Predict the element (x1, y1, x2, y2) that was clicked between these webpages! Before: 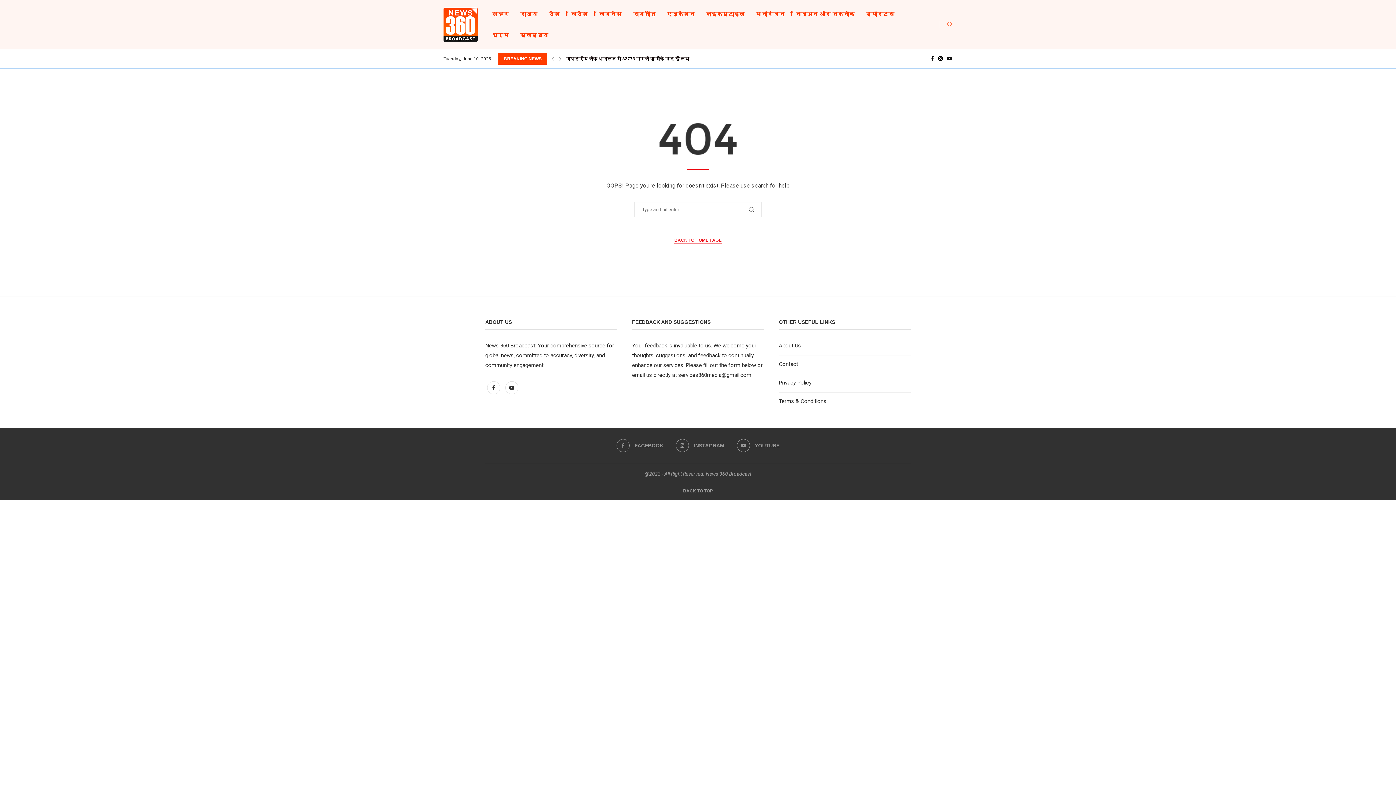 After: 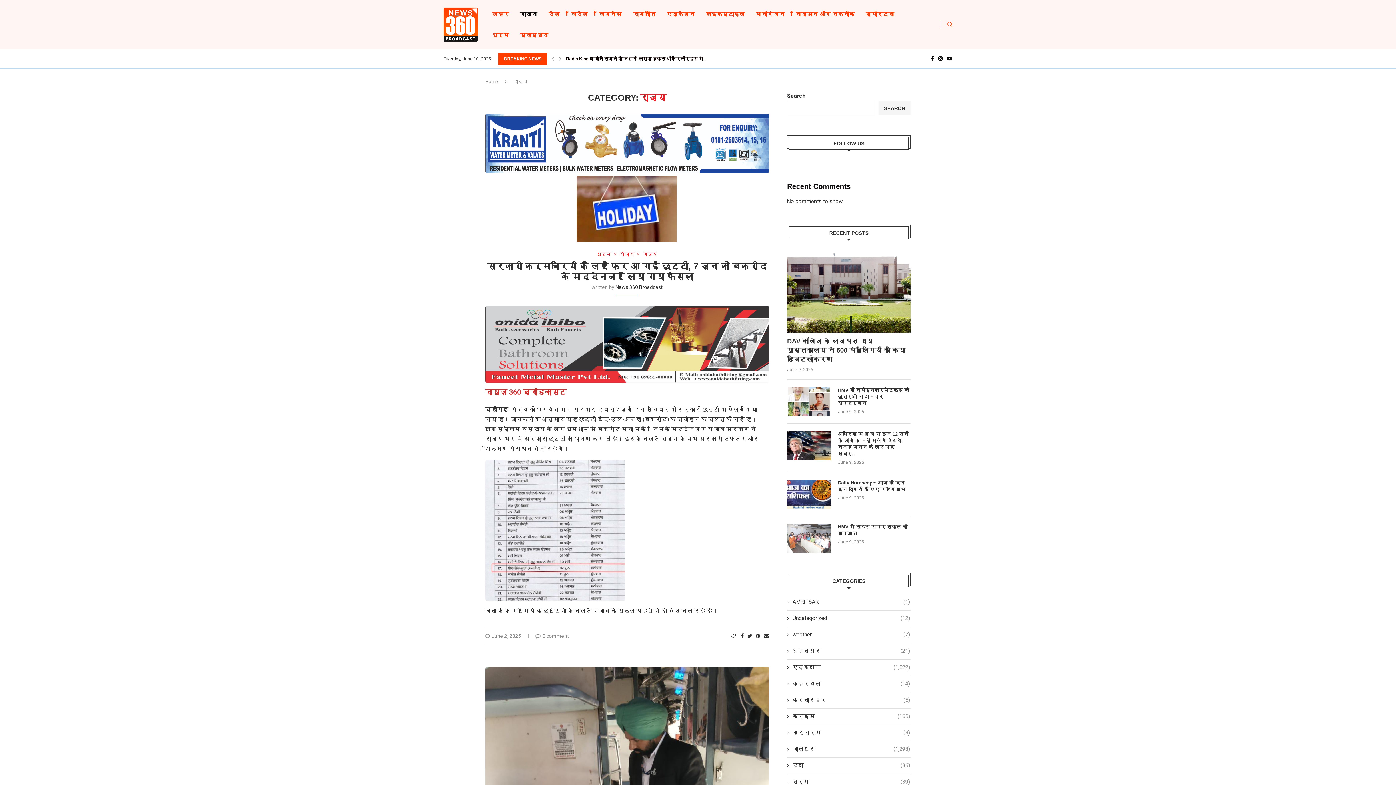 Action: bbox: (520, 3, 537, 24) label: राज्य